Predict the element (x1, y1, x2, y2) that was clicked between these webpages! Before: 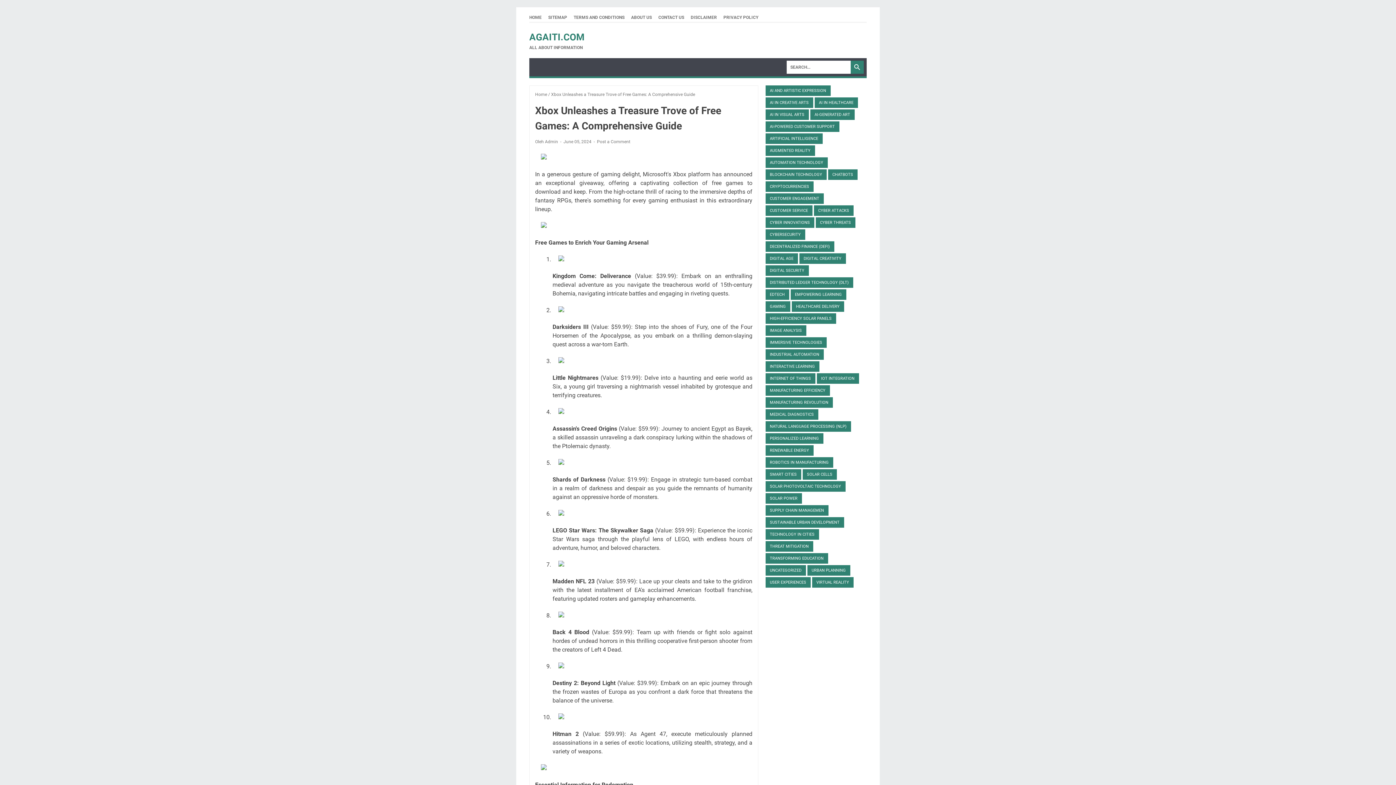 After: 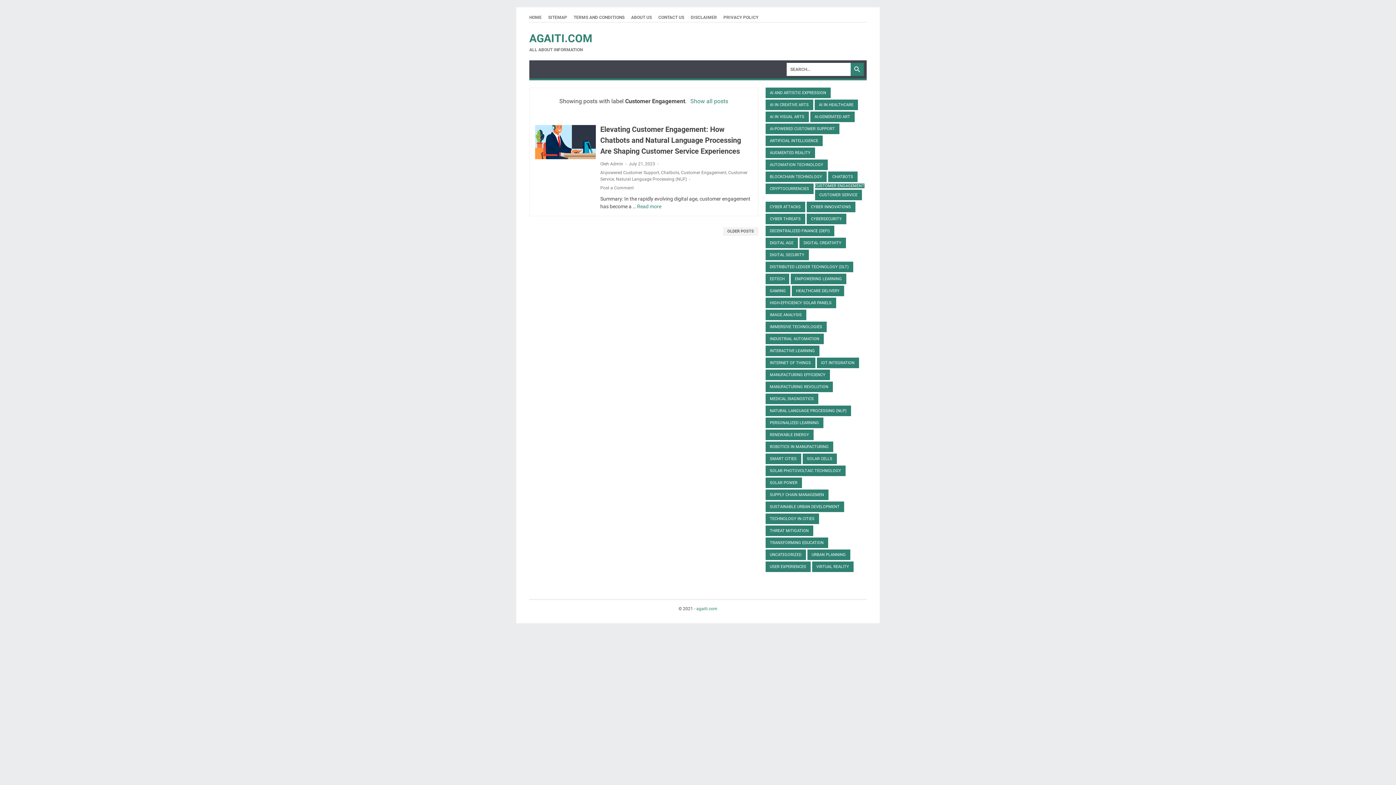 Action: label: CUSTOMER ENGAGEMENT bbox: (765, 193, 823, 204)